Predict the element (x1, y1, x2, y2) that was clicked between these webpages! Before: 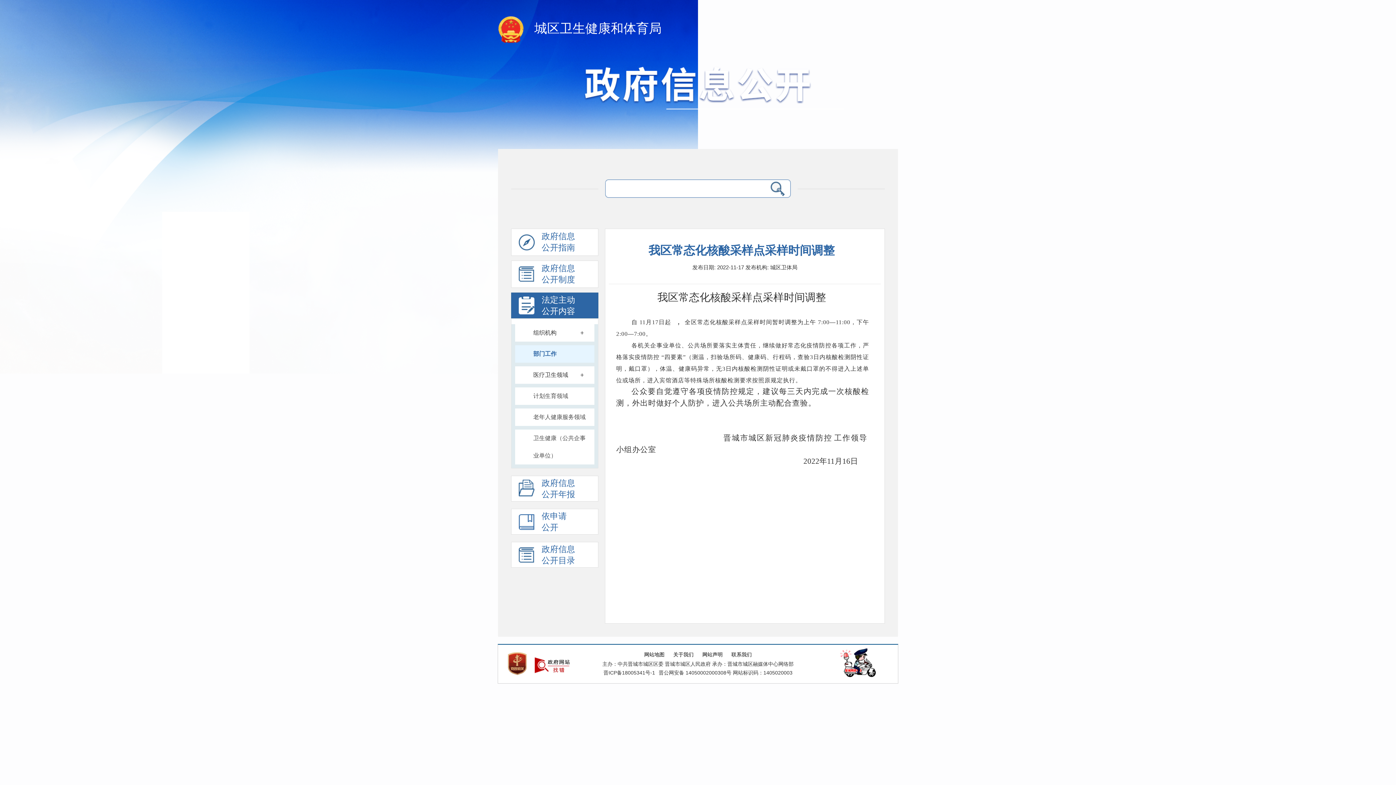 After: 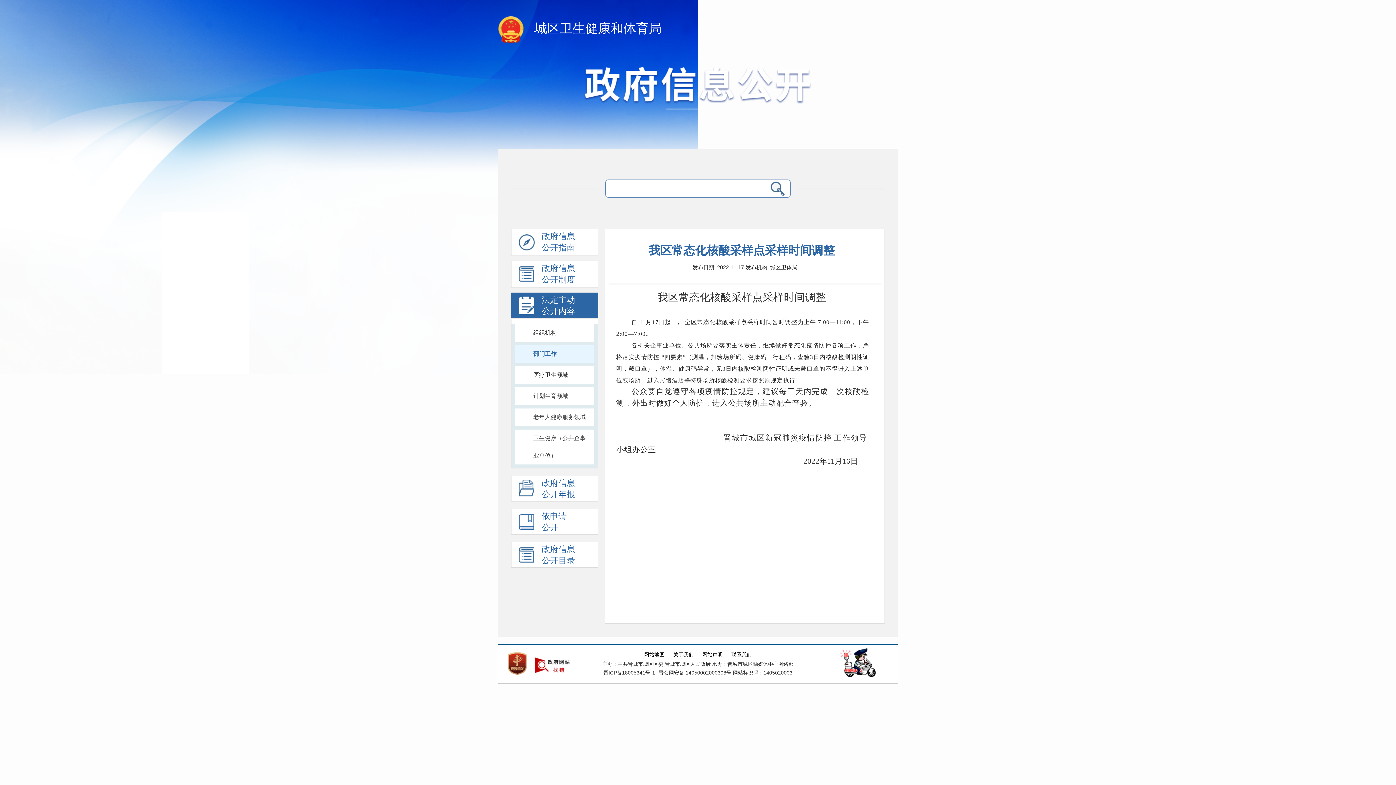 Action: bbox: (770, 190, 785, 197)